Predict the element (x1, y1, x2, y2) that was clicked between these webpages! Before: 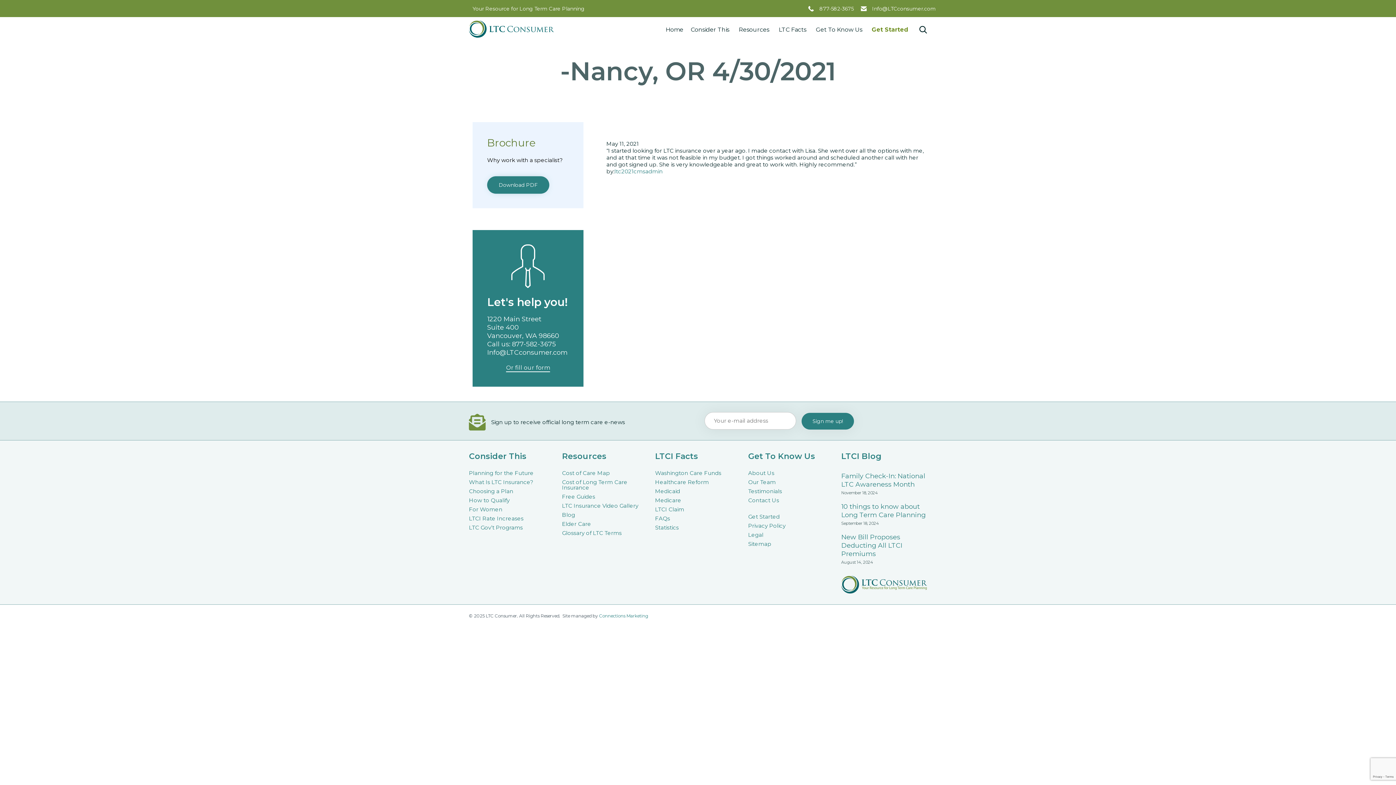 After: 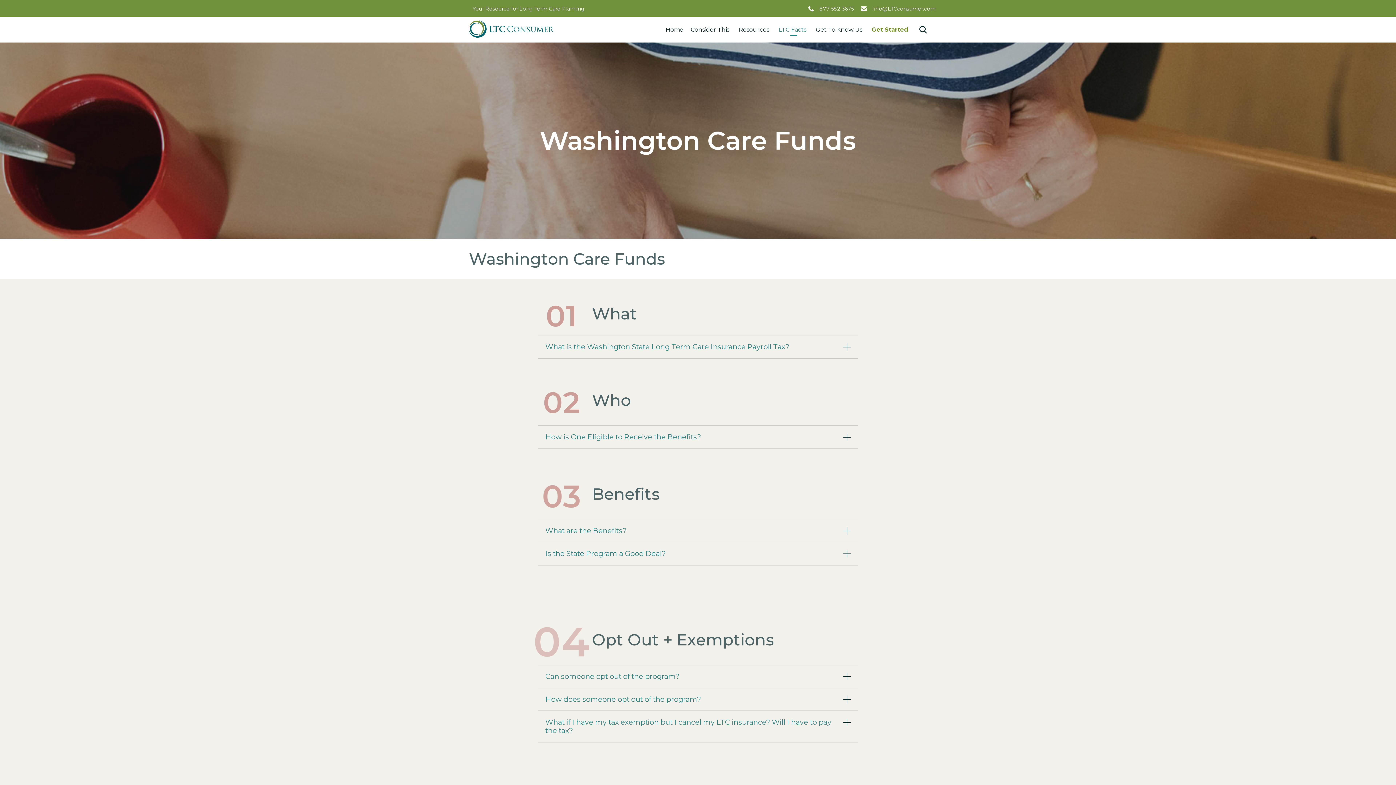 Action: bbox: (655, 468, 741, 477) label: Washington Care Funds